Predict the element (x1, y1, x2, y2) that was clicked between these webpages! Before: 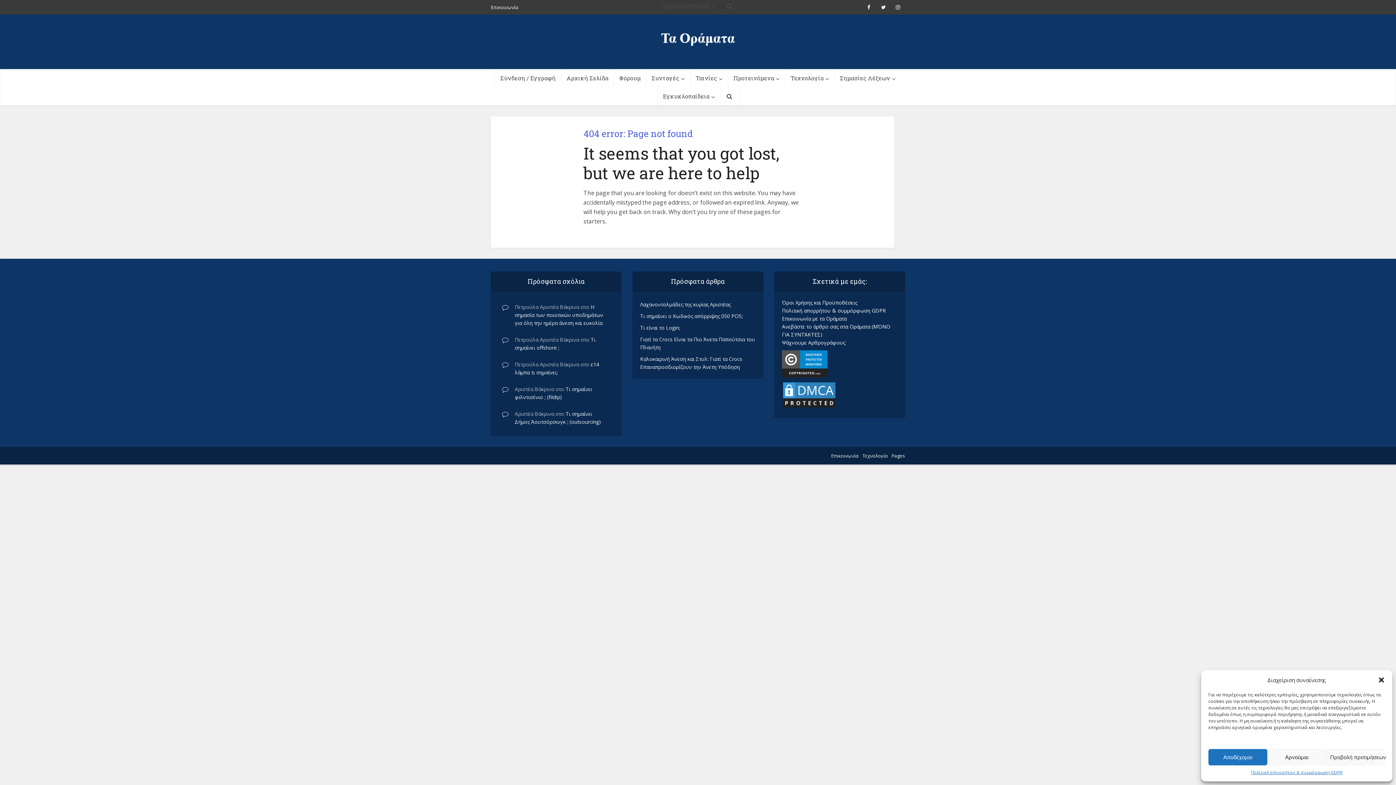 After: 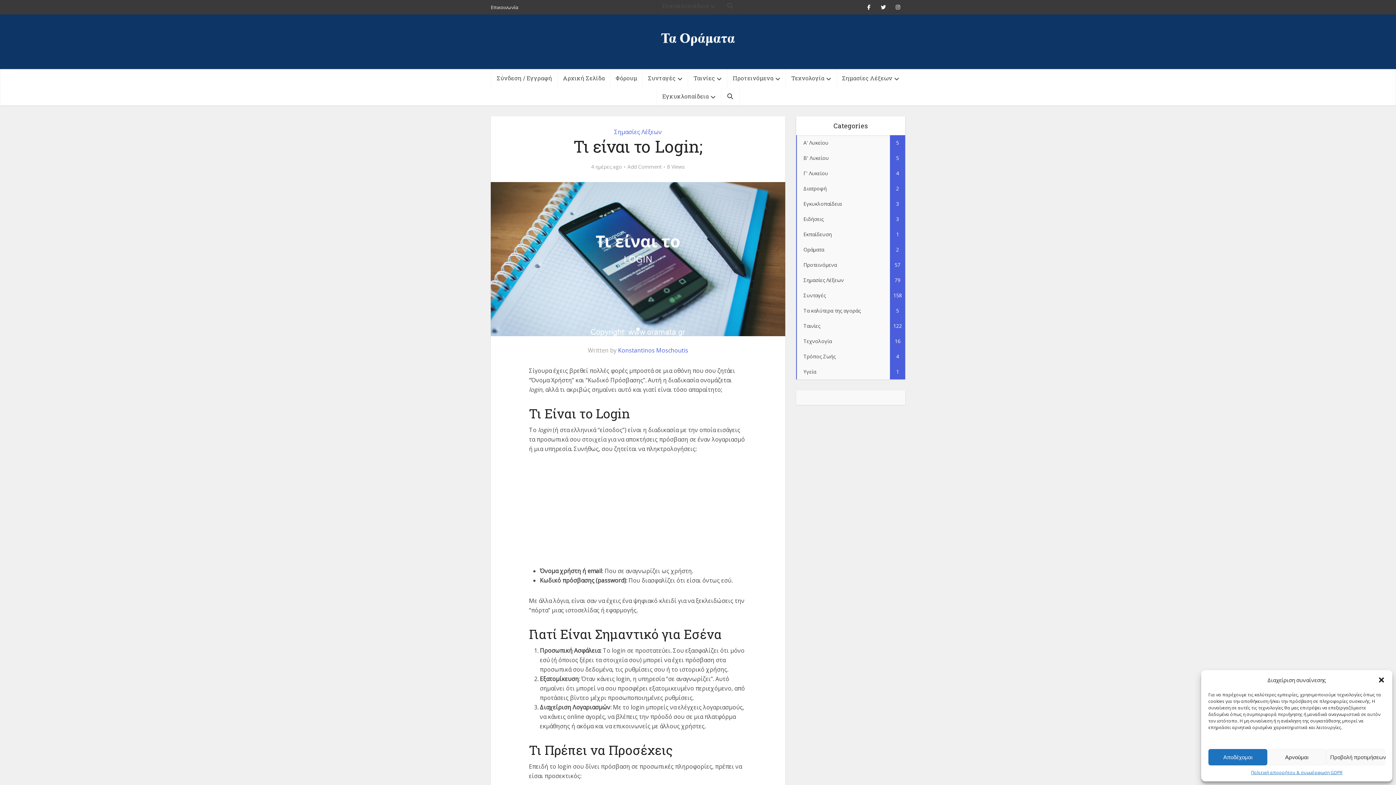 Action: bbox: (640, 324, 680, 331) label: Τι είναι το Login;